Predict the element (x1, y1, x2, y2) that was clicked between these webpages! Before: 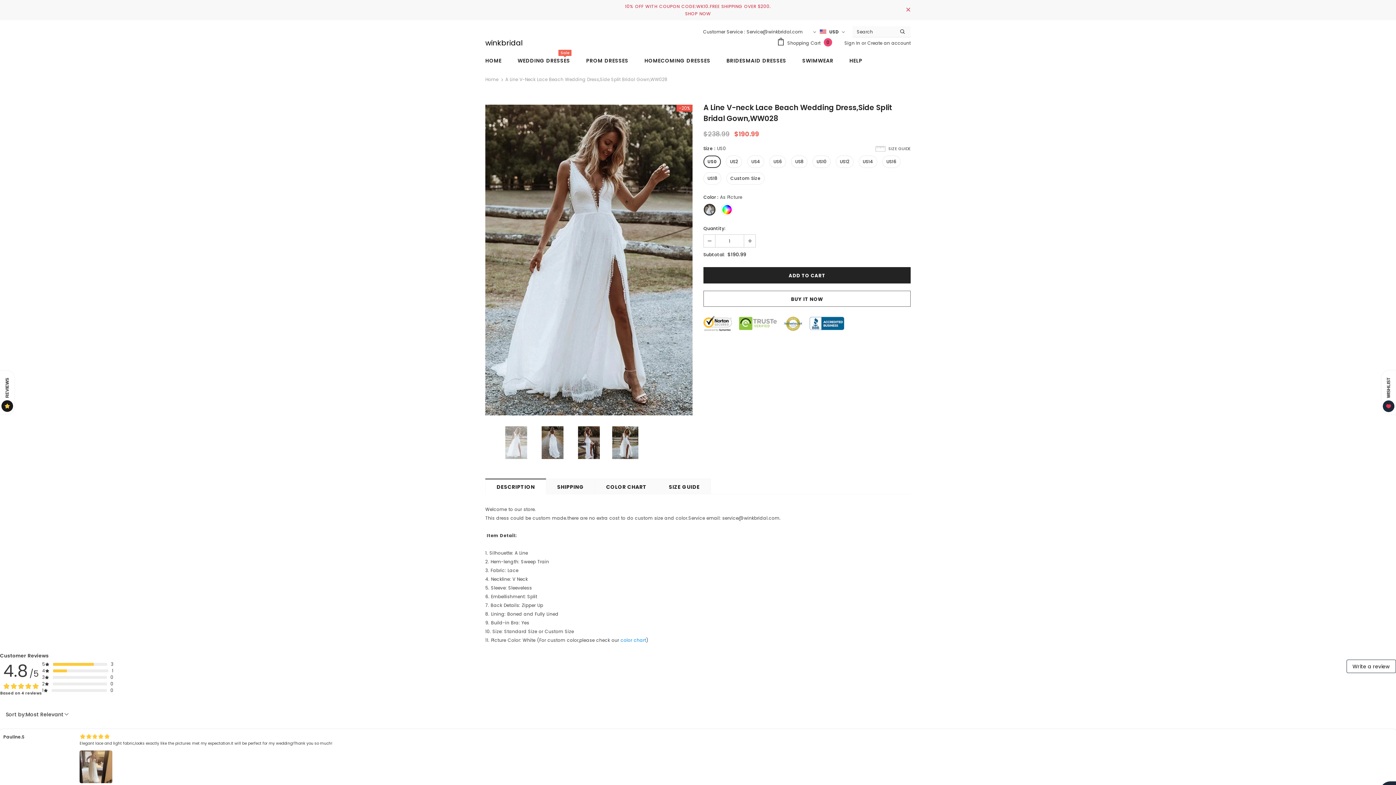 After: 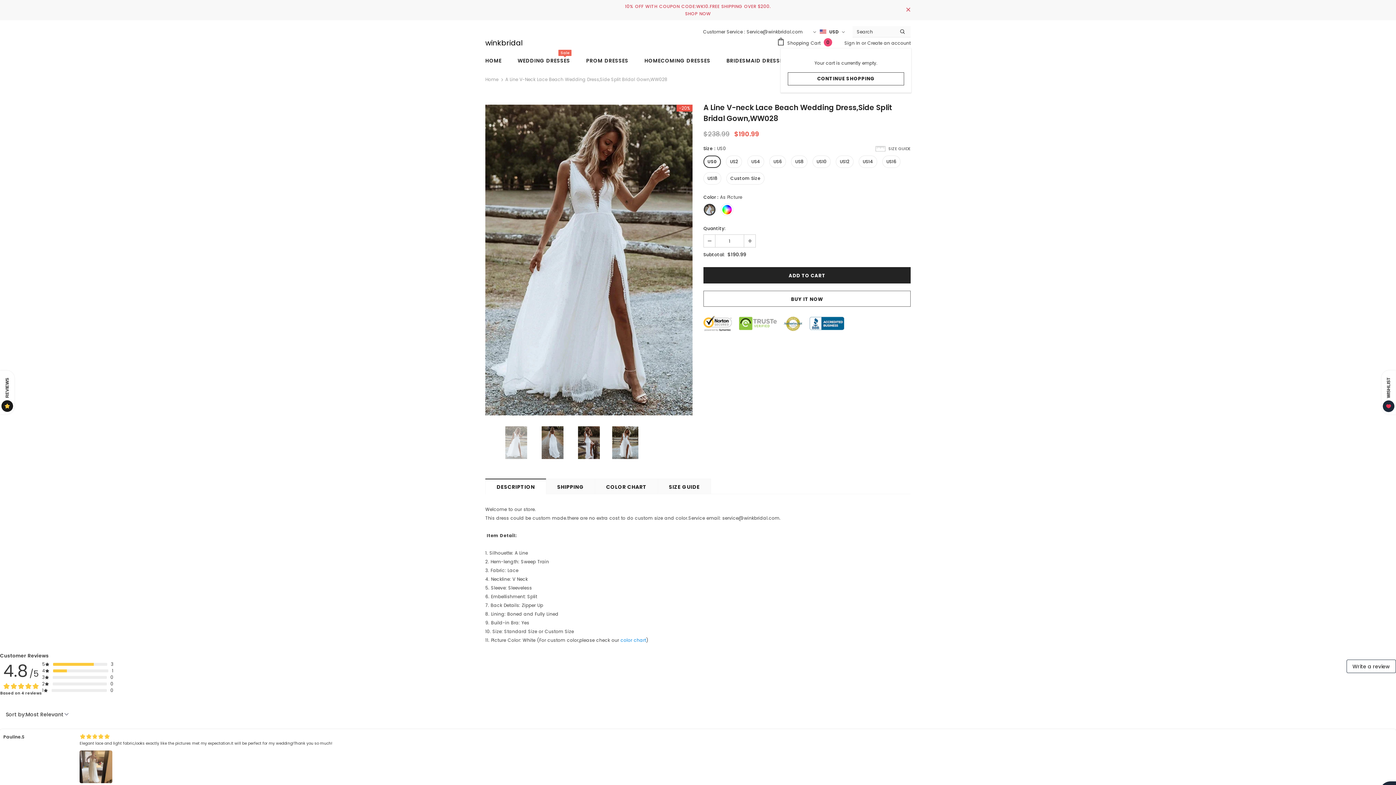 Action: bbox: (777, 37, 836, 48) label:  Shopping Cart 0